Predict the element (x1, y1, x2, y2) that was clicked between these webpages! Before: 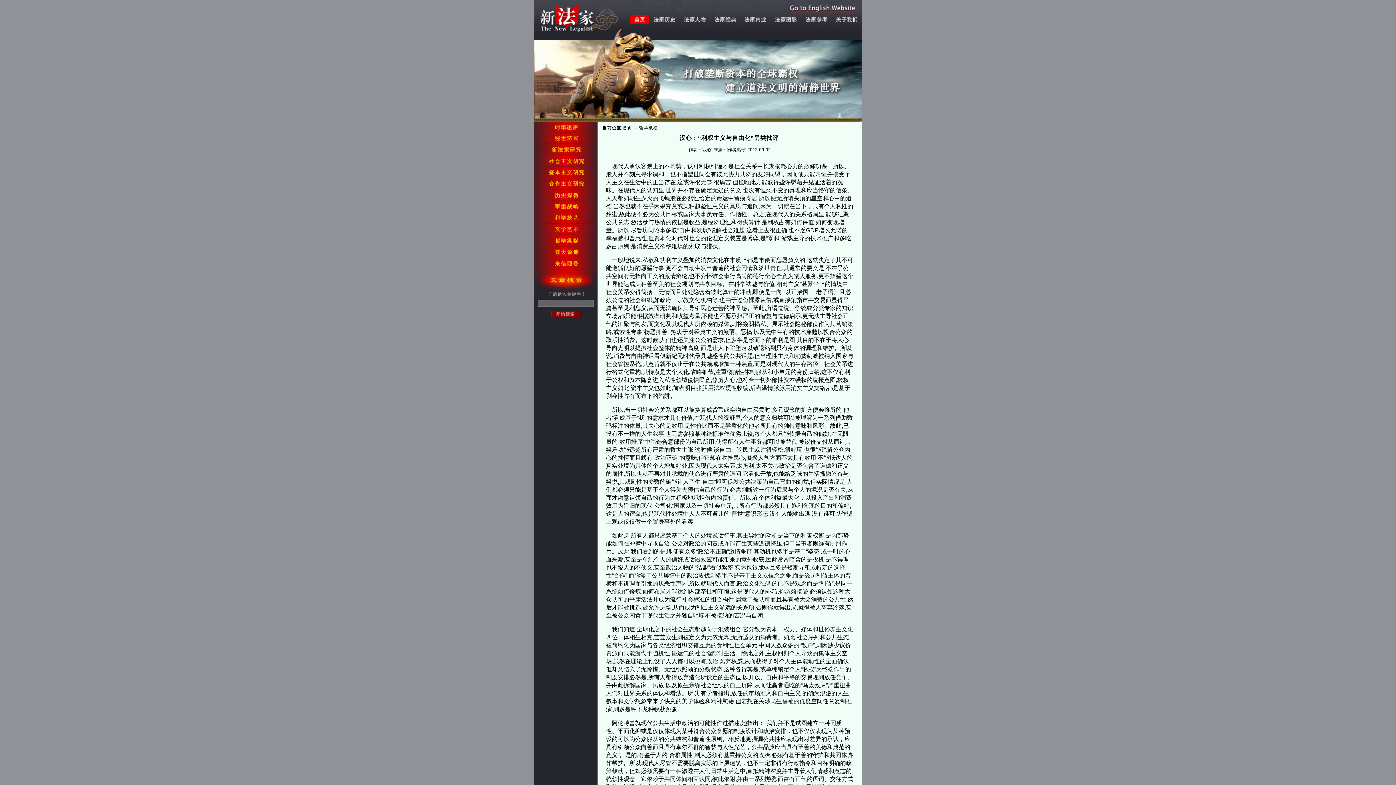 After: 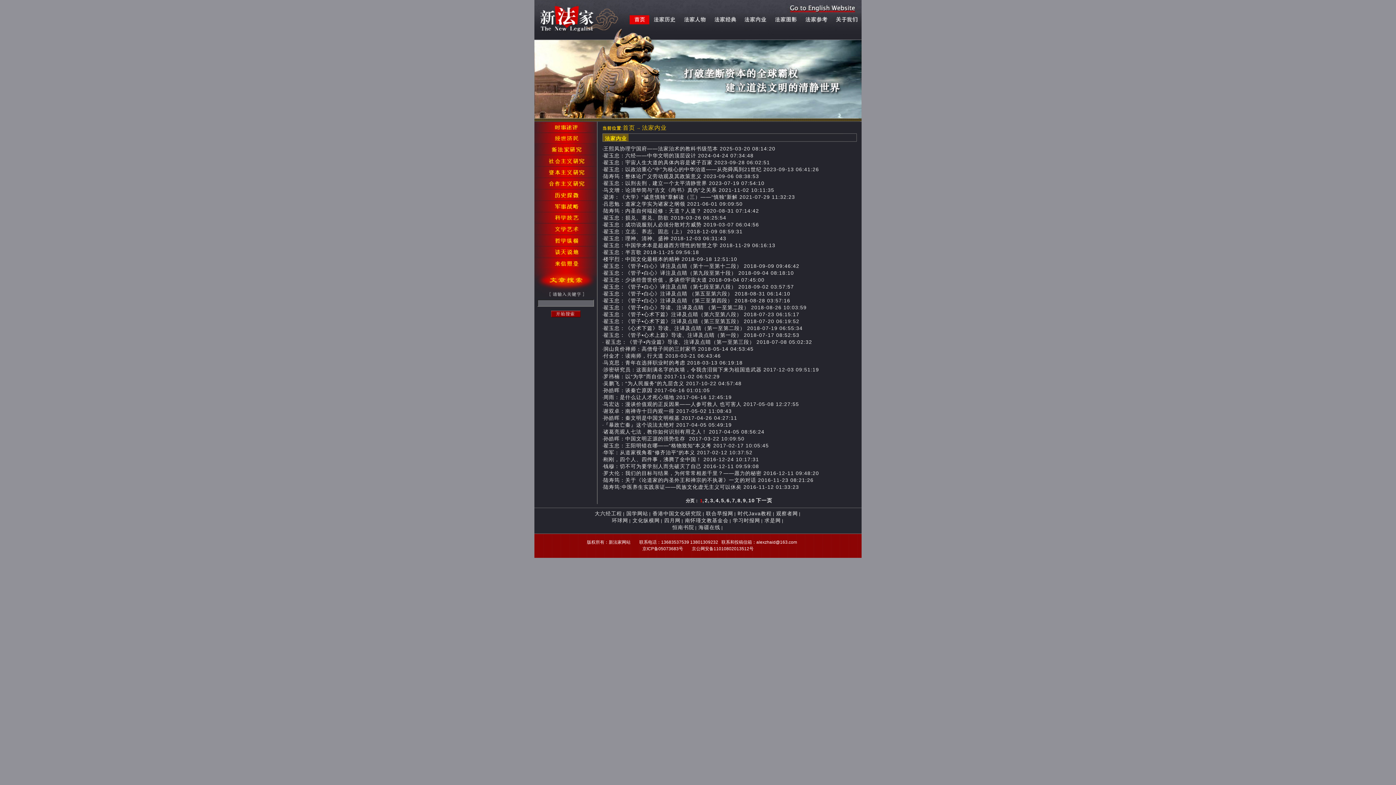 Action: bbox: (740, 20, 770, 25)